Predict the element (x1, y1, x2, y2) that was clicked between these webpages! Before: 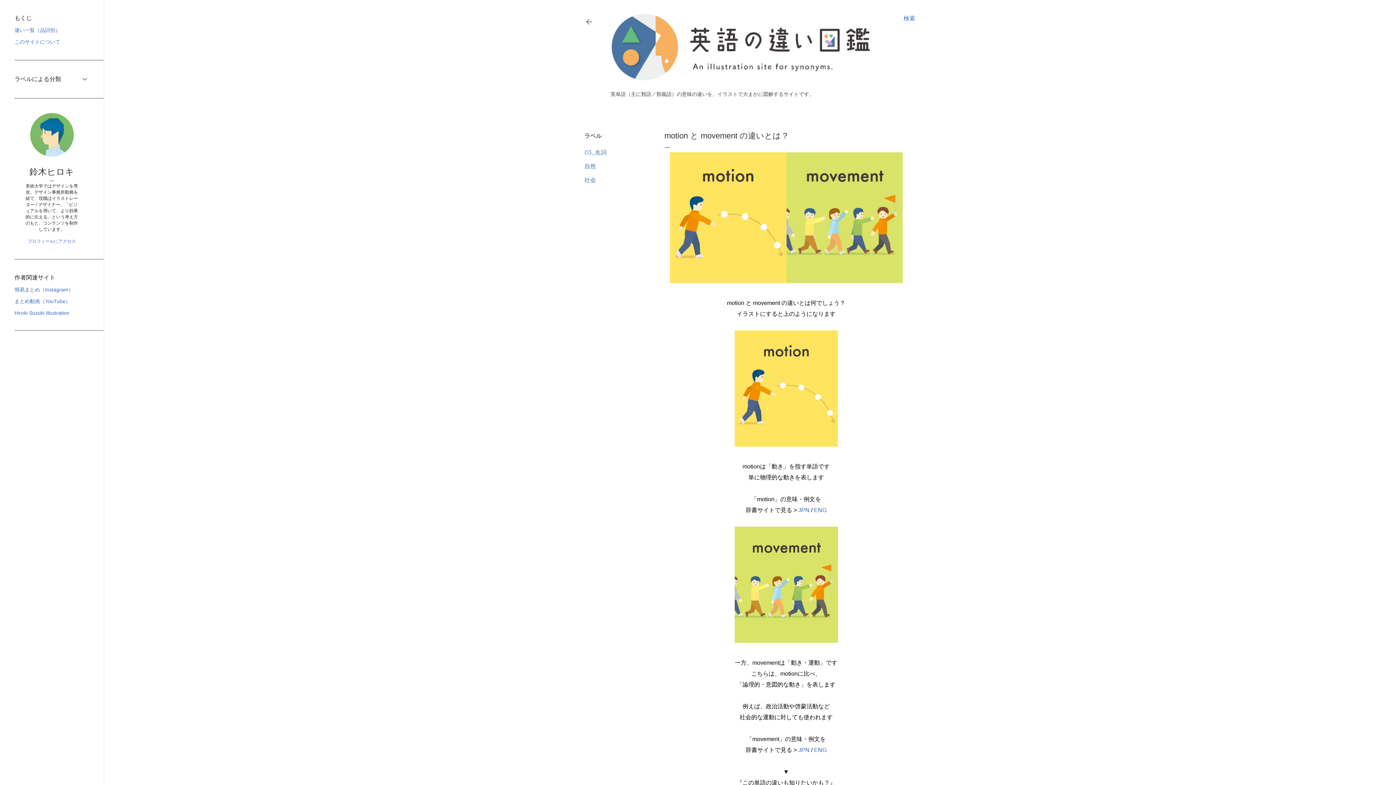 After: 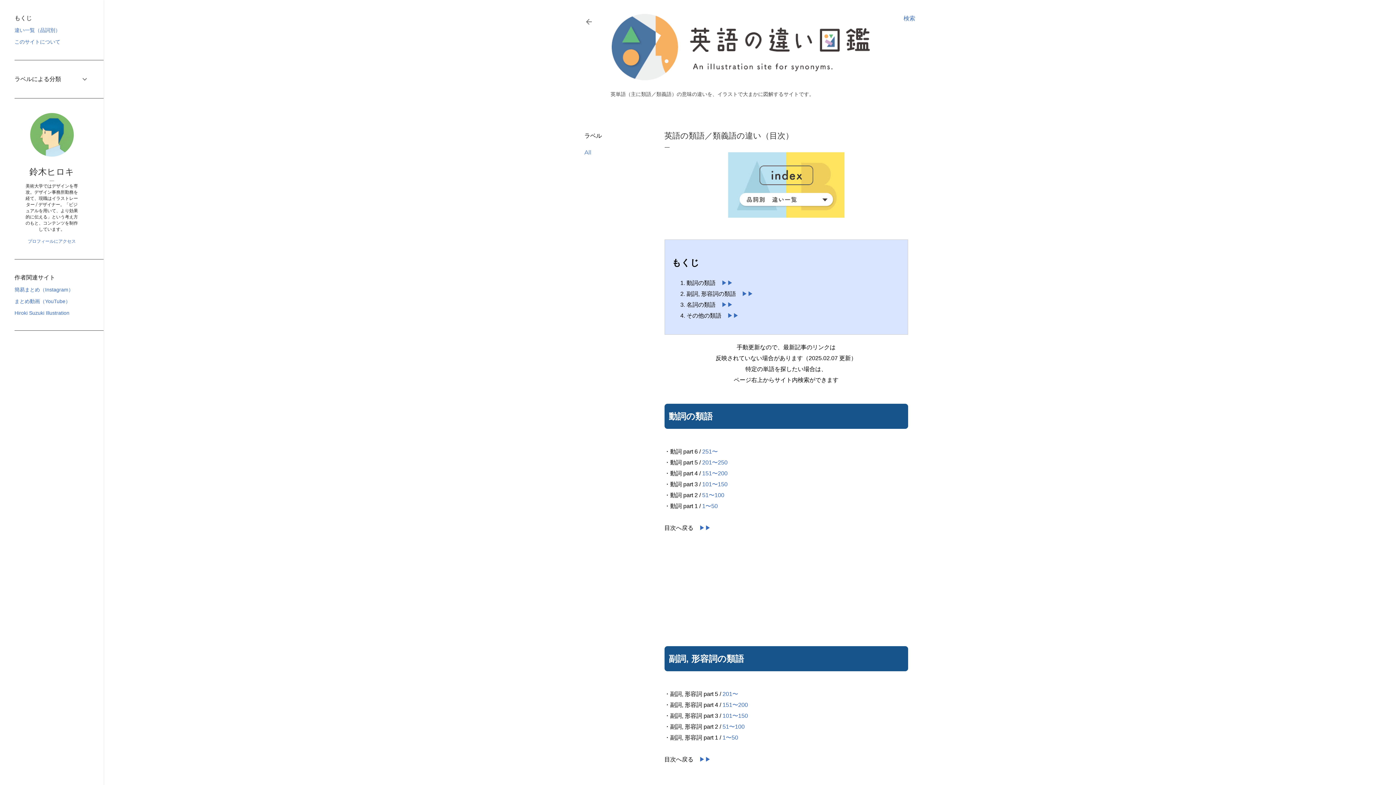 Action: label: 違い一覧（品詞別） bbox: (14, 27, 60, 33)